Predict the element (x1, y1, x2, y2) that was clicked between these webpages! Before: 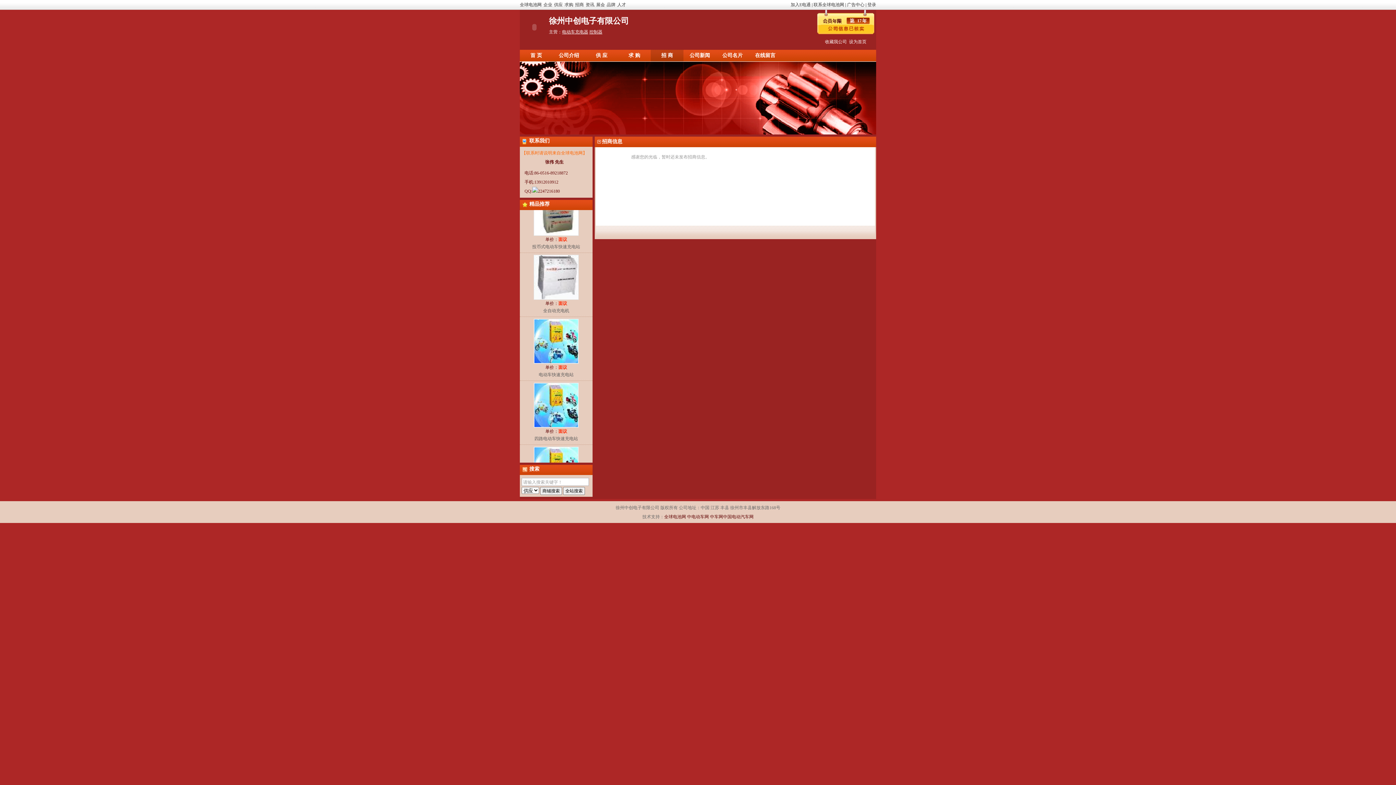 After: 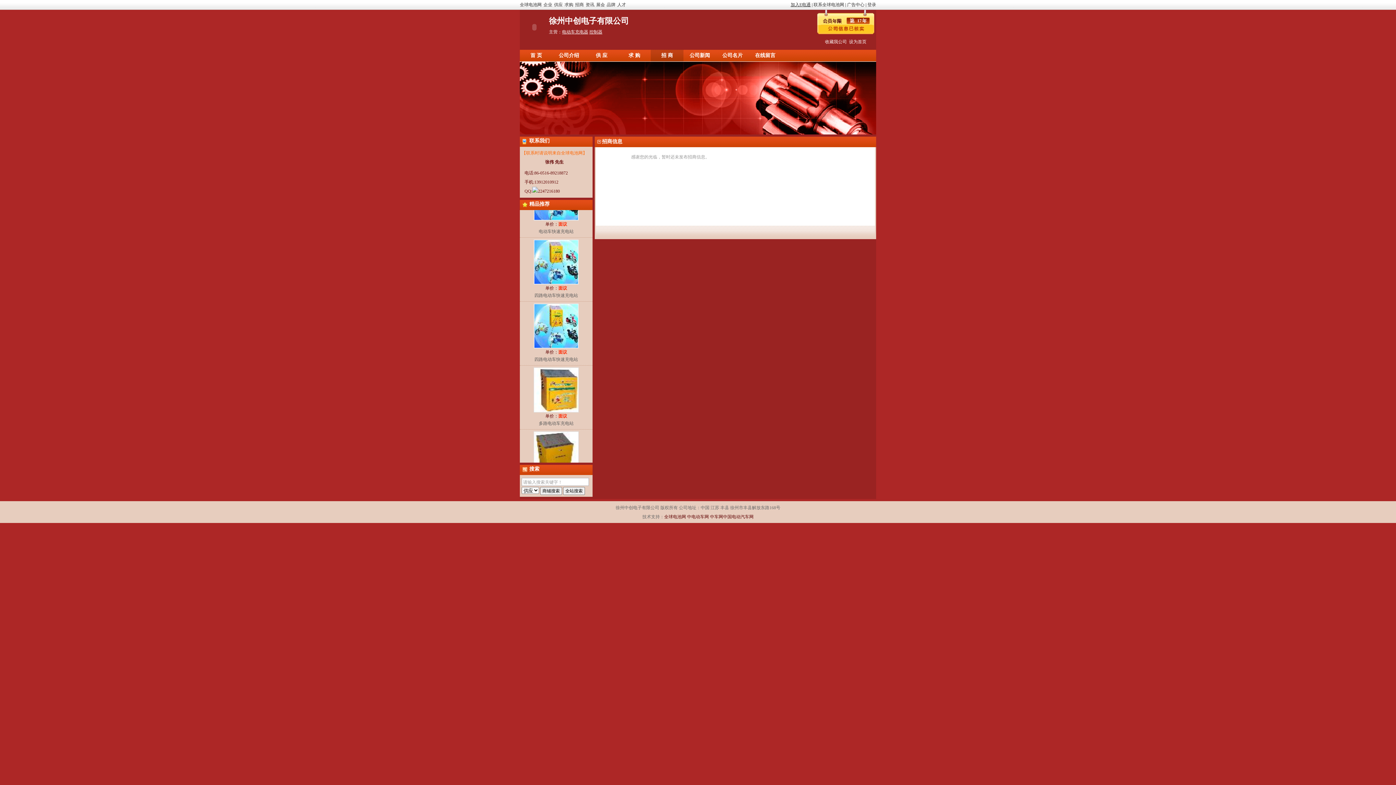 Action: bbox: (790, 2, 810, 7) label: 加入E电通